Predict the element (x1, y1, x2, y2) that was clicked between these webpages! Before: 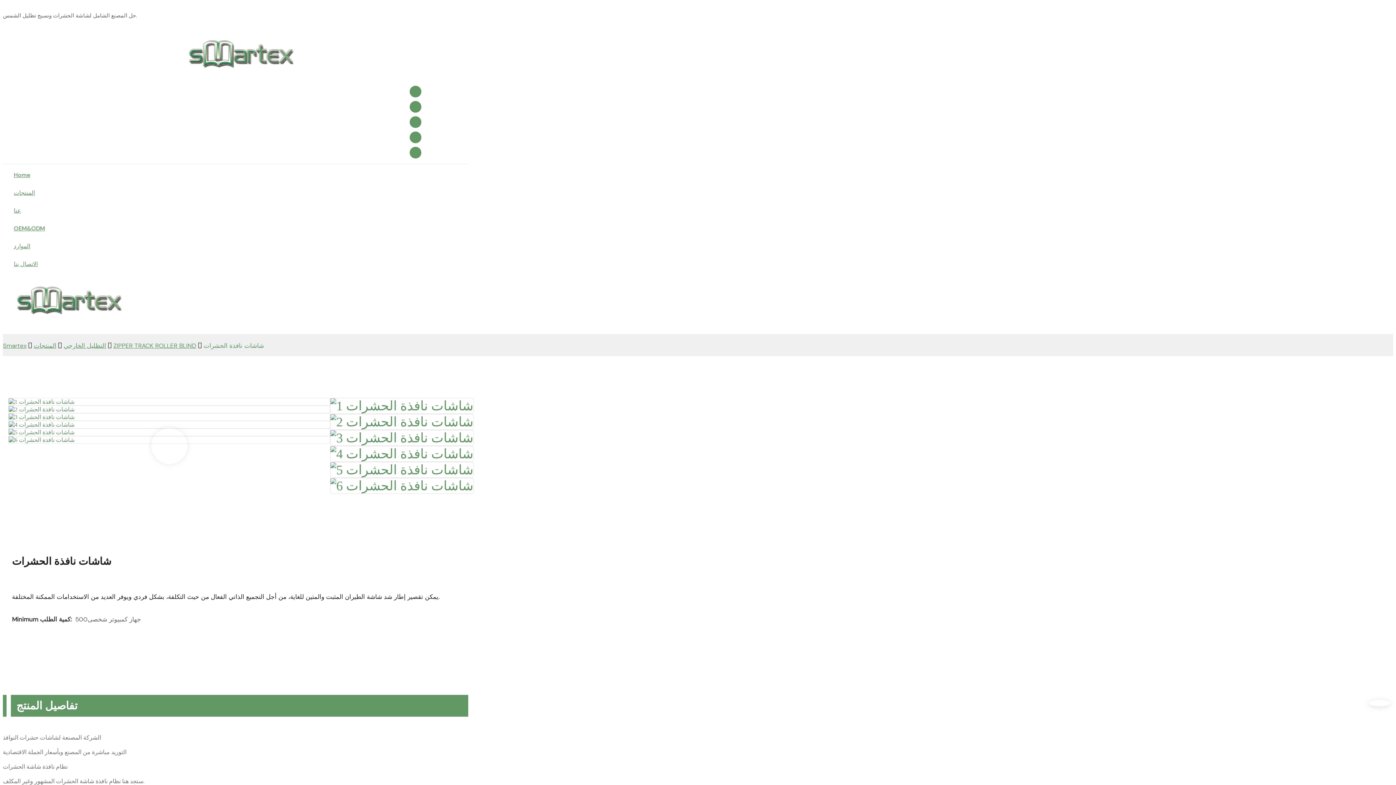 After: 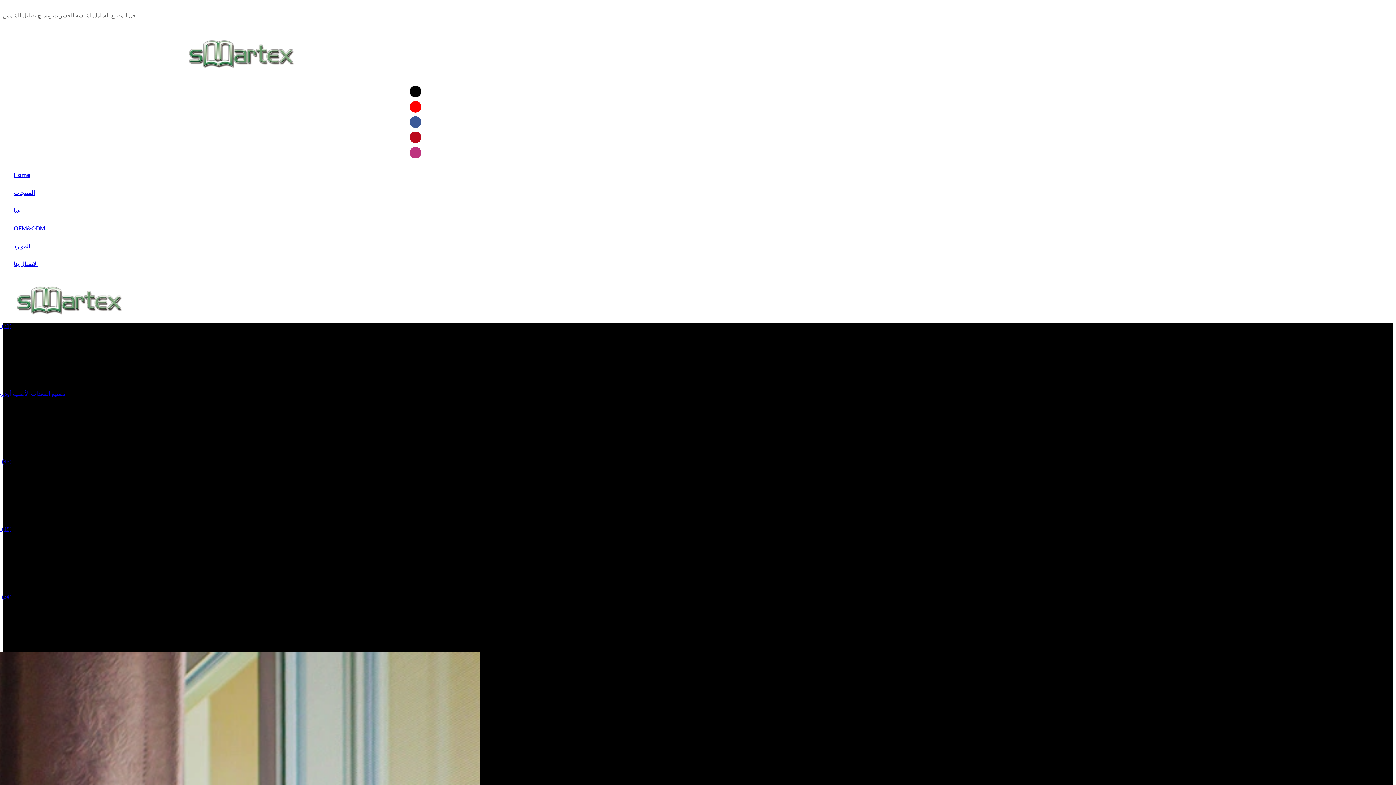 Action: label: Smartex bbox: (2, 341, 28, 350)